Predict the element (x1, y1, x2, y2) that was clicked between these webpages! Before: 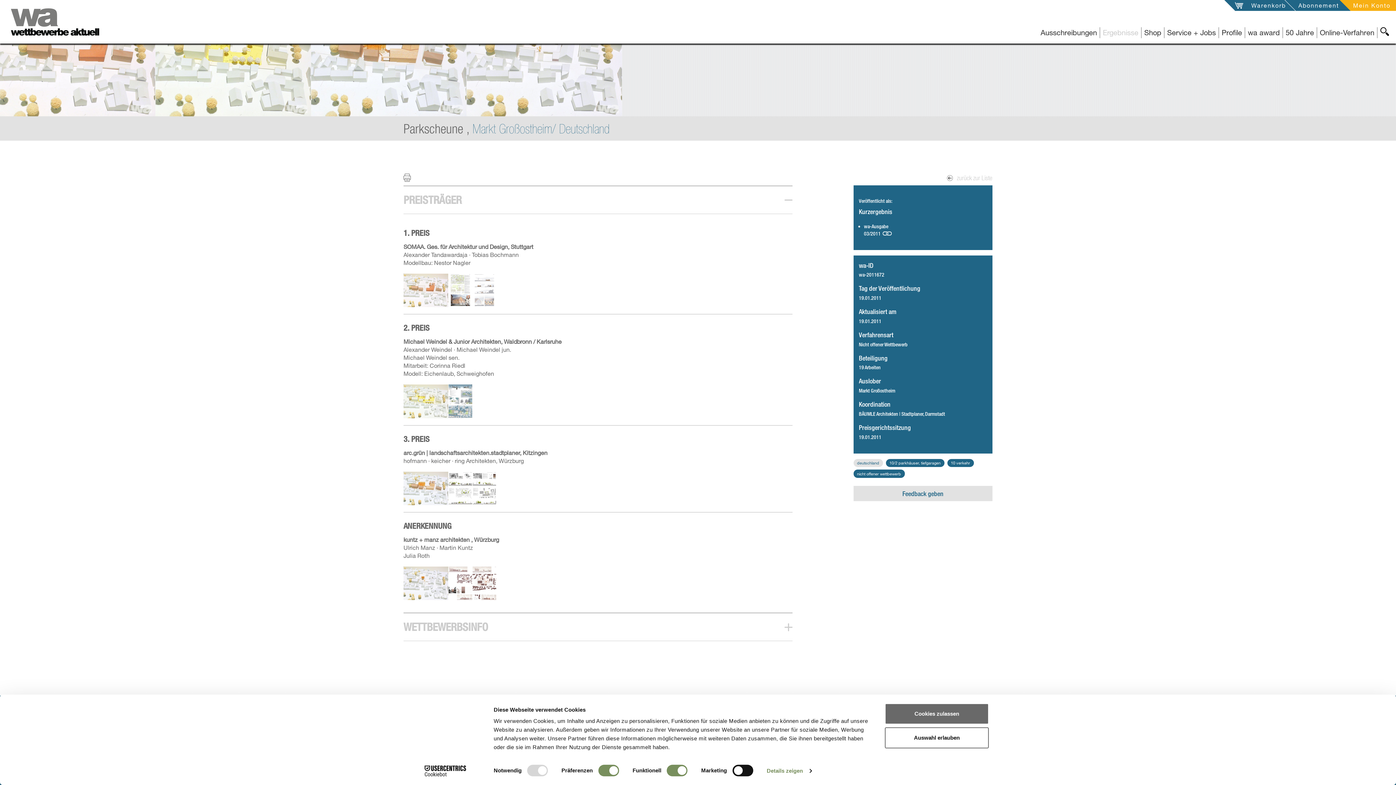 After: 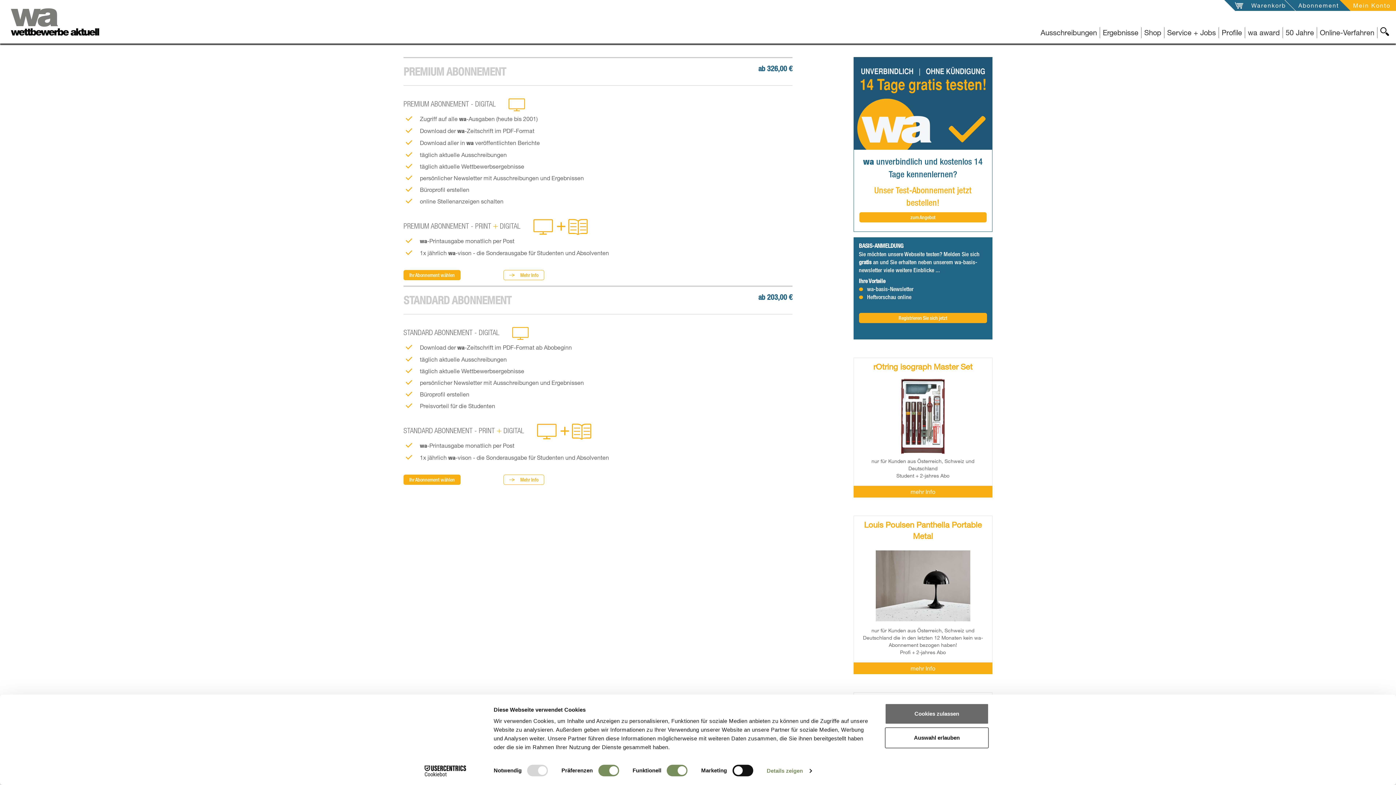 Action: bbox: (1296, 0, 1352, 10) label: Abonnement